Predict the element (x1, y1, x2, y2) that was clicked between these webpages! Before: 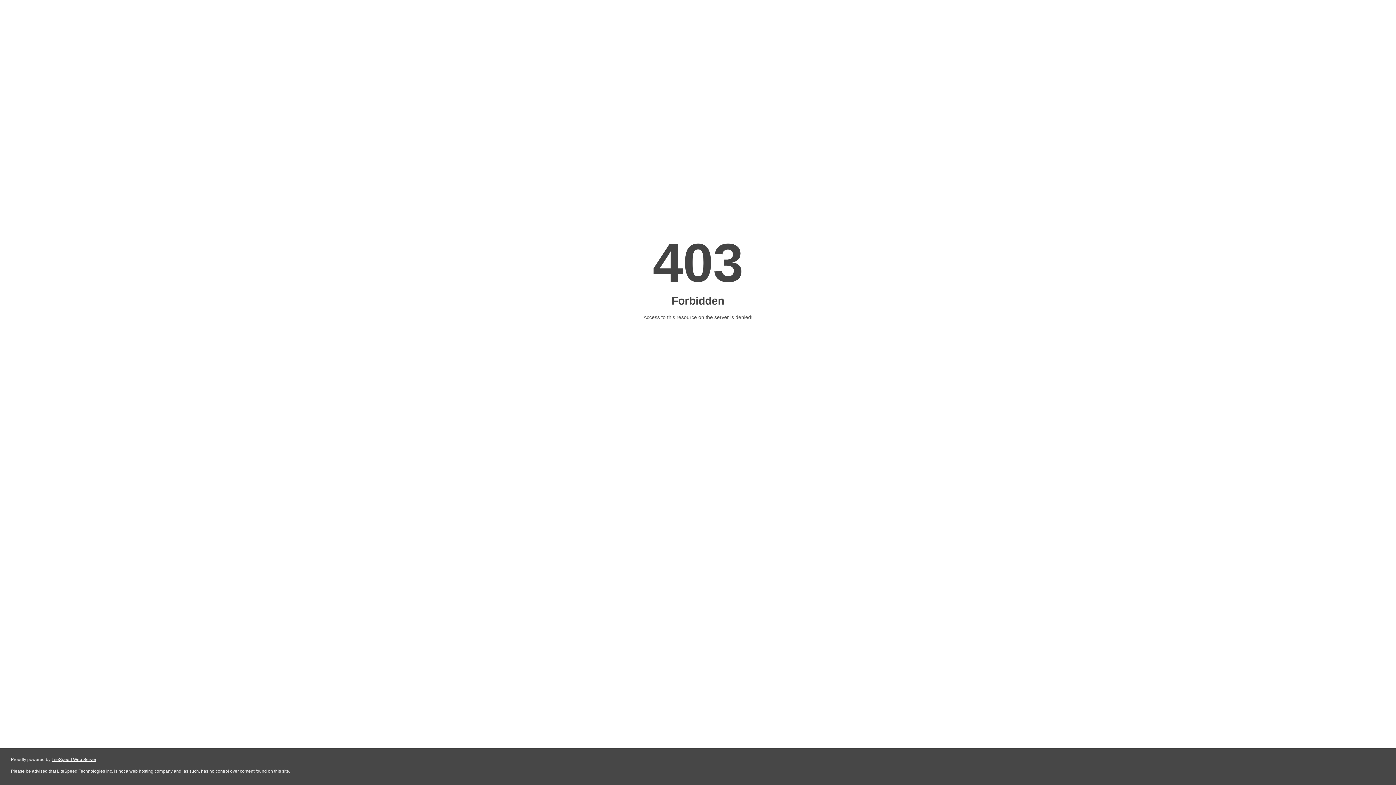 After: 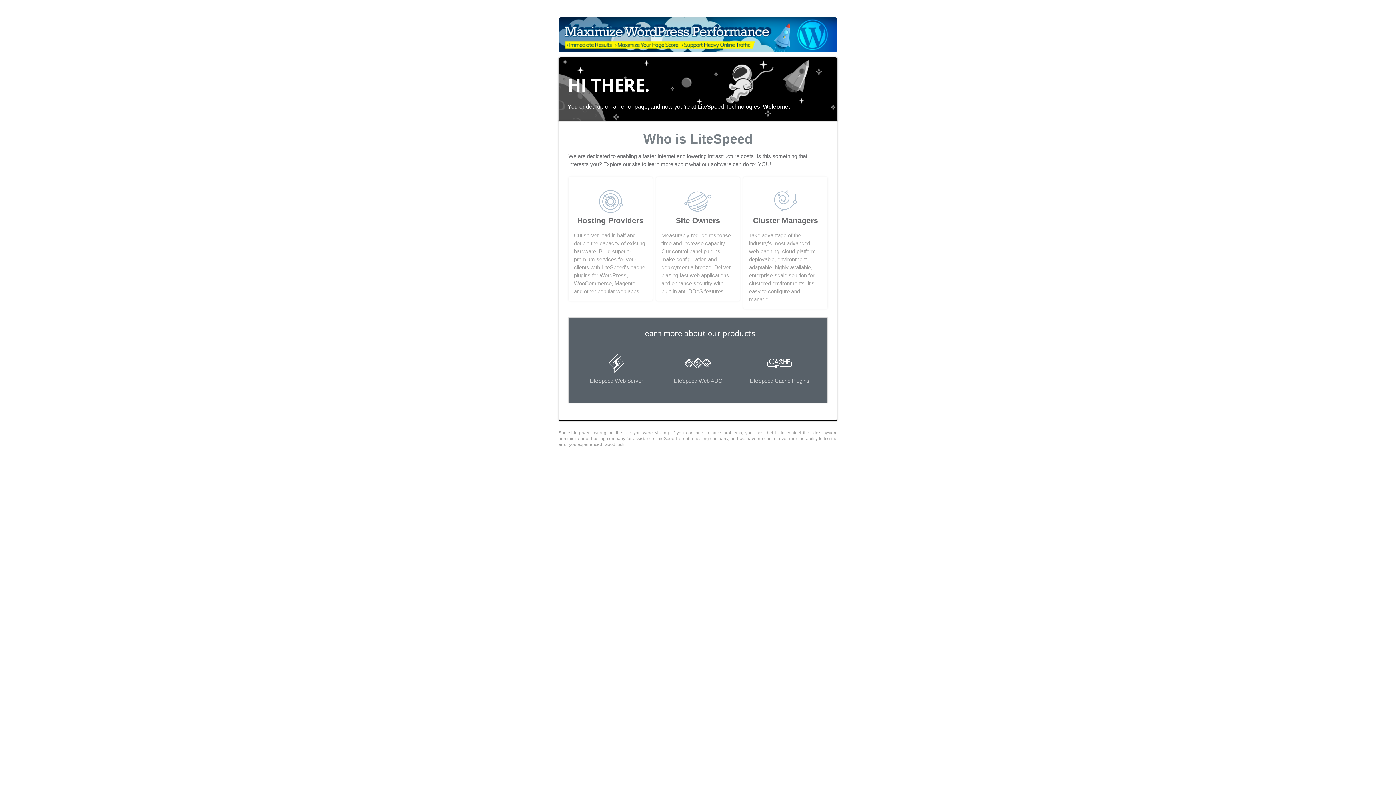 Action: bbox: (51, 757, 96, 762) label: LiteSpeed Web Server